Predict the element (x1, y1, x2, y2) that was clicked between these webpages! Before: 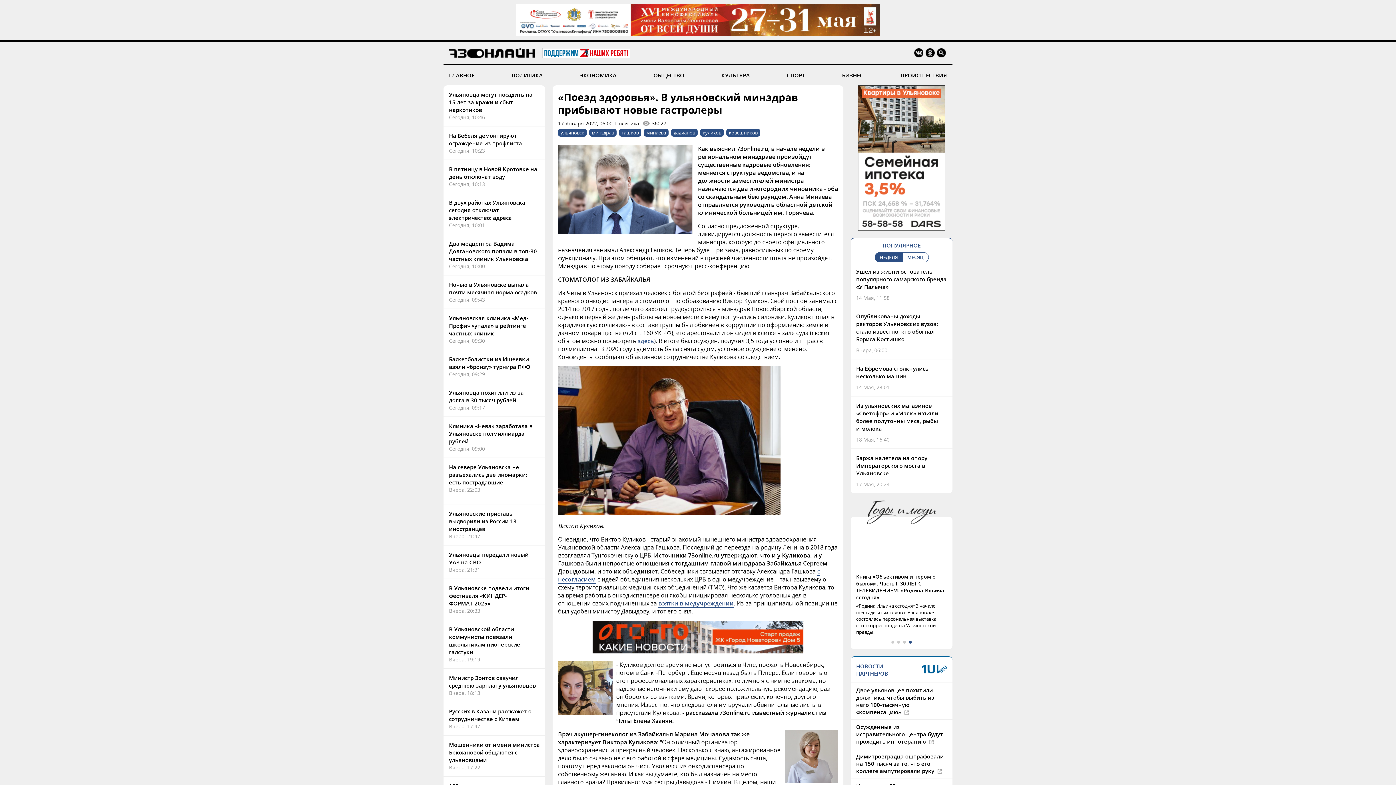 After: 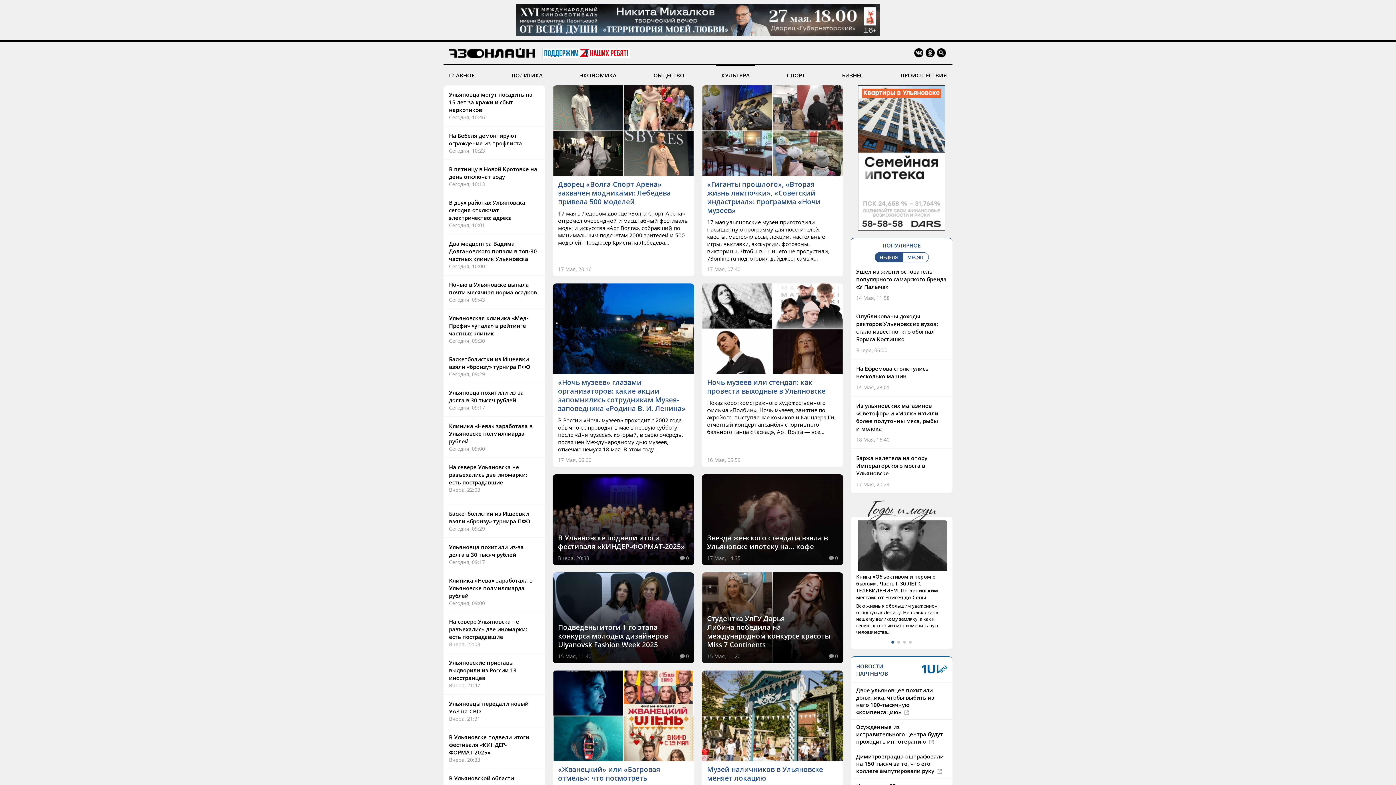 Action: label: КУЛЬТУРА bbox: (716, 65, 755, 78)